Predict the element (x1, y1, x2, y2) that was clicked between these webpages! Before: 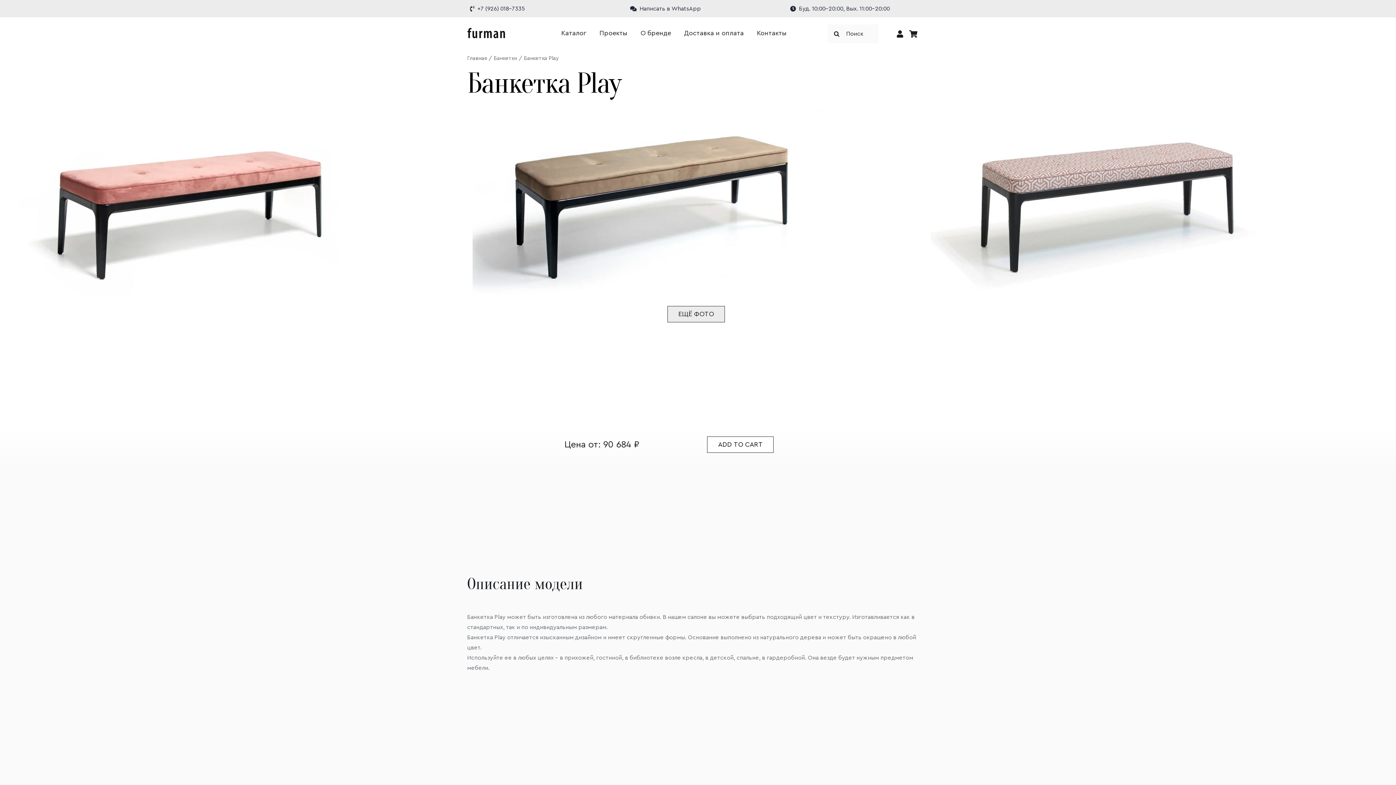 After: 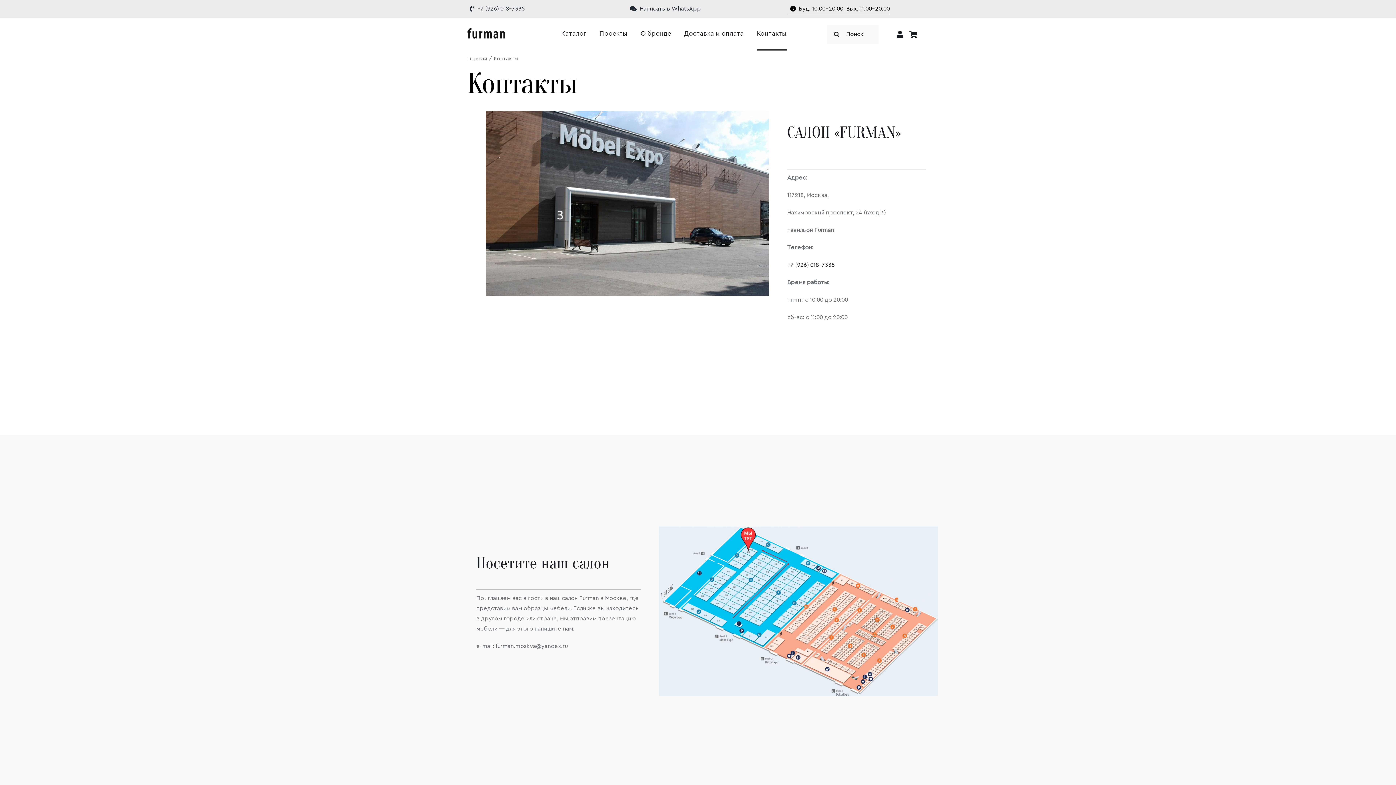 Action: label: Буд. 10:00-20:00, Вых. 11:00-20:00 bbox: (787, 3, 889, 13)